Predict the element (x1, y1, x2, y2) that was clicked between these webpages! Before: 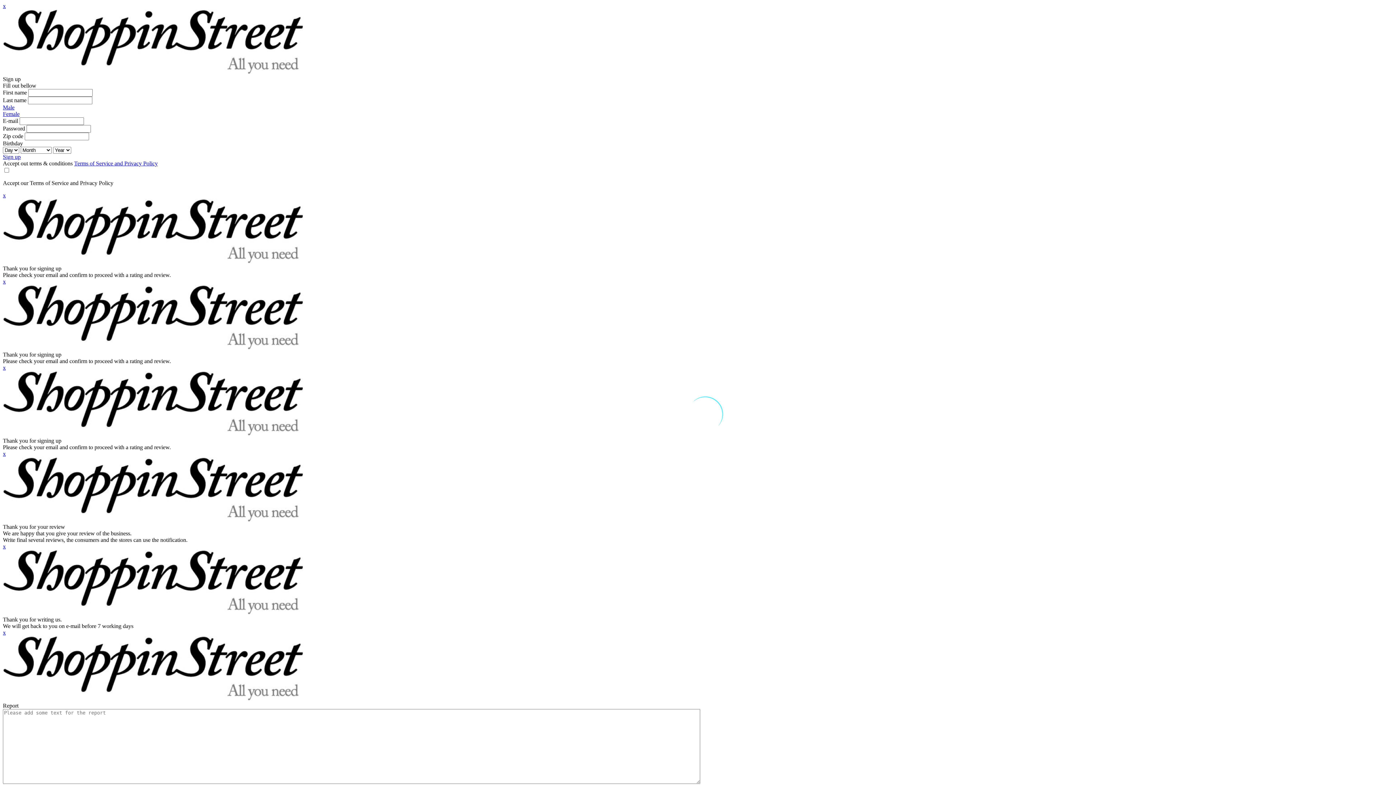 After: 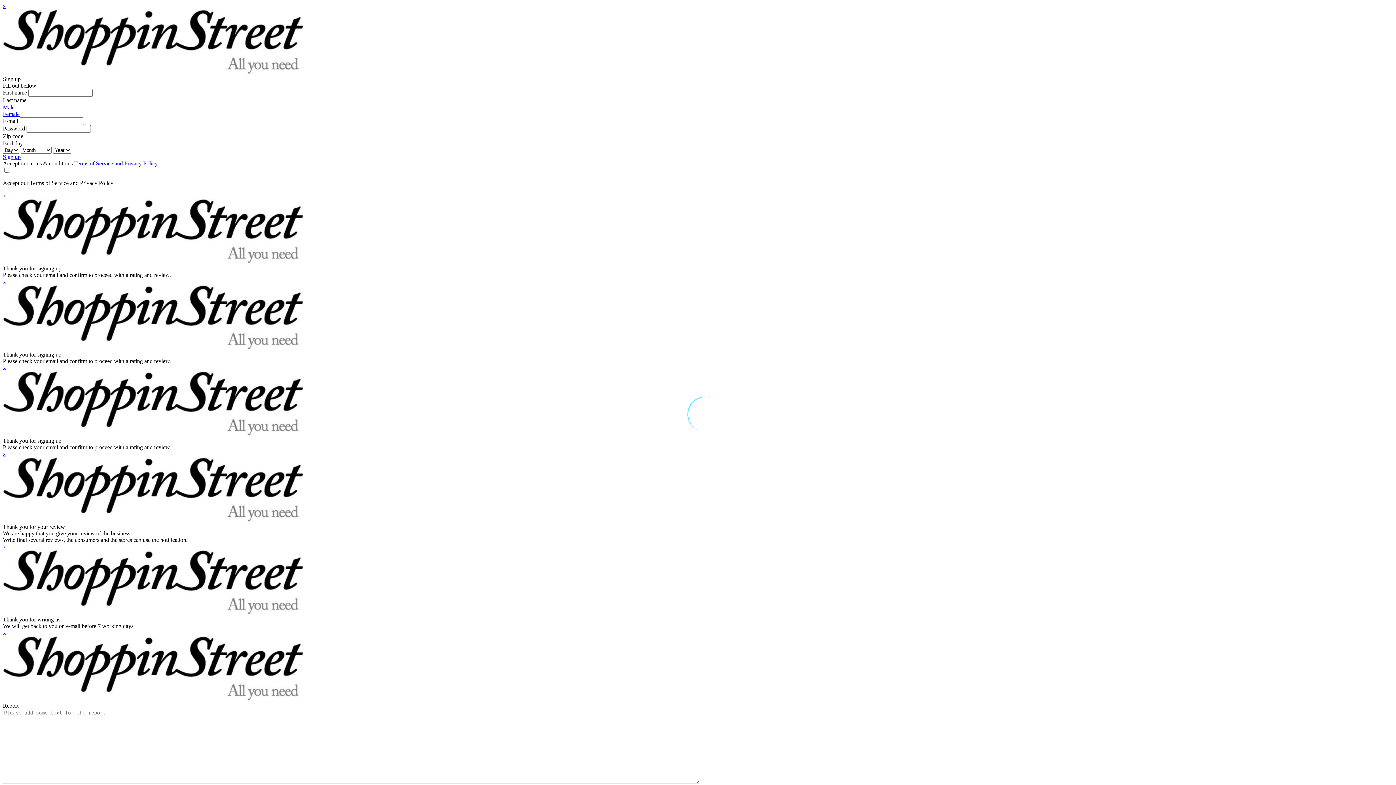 Action: label: x bbox: (2, 192, 5, 198)